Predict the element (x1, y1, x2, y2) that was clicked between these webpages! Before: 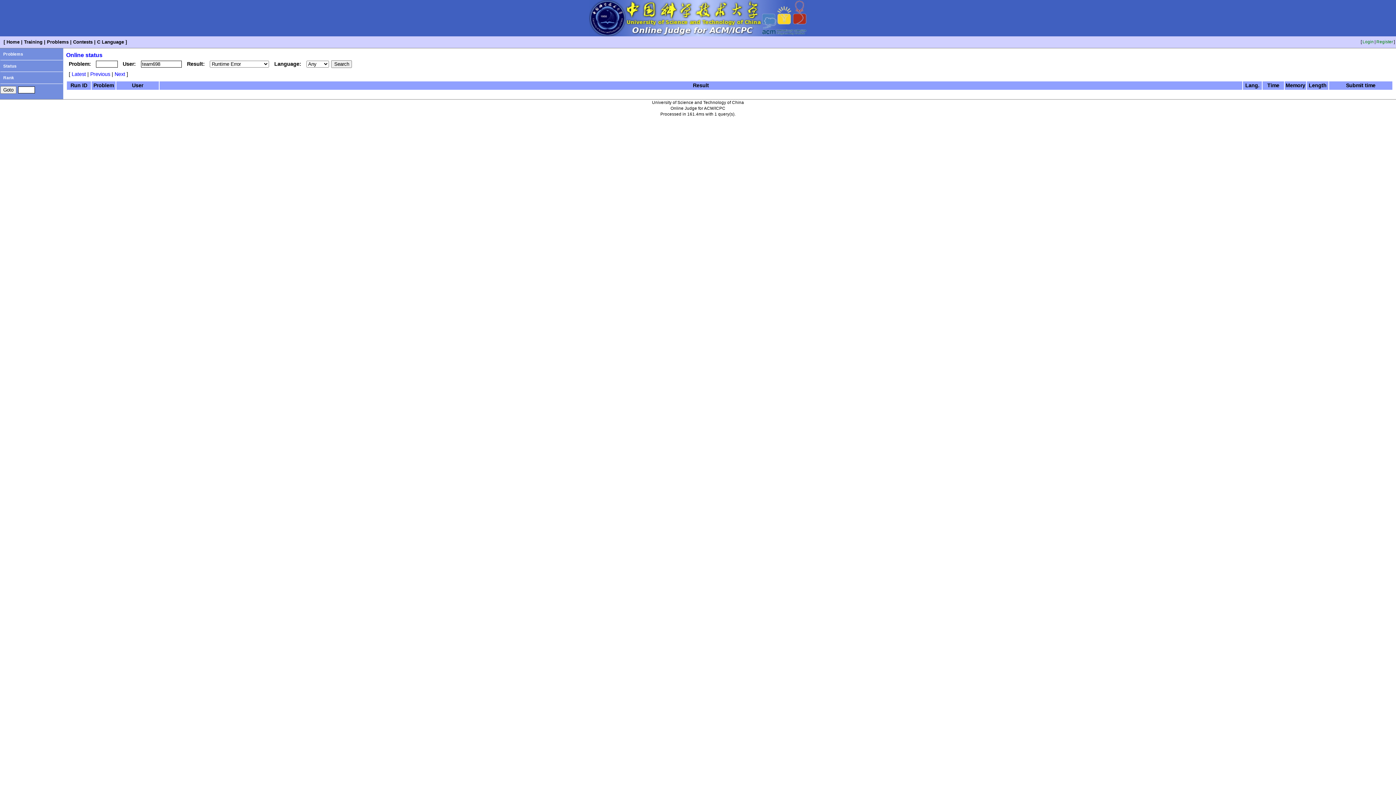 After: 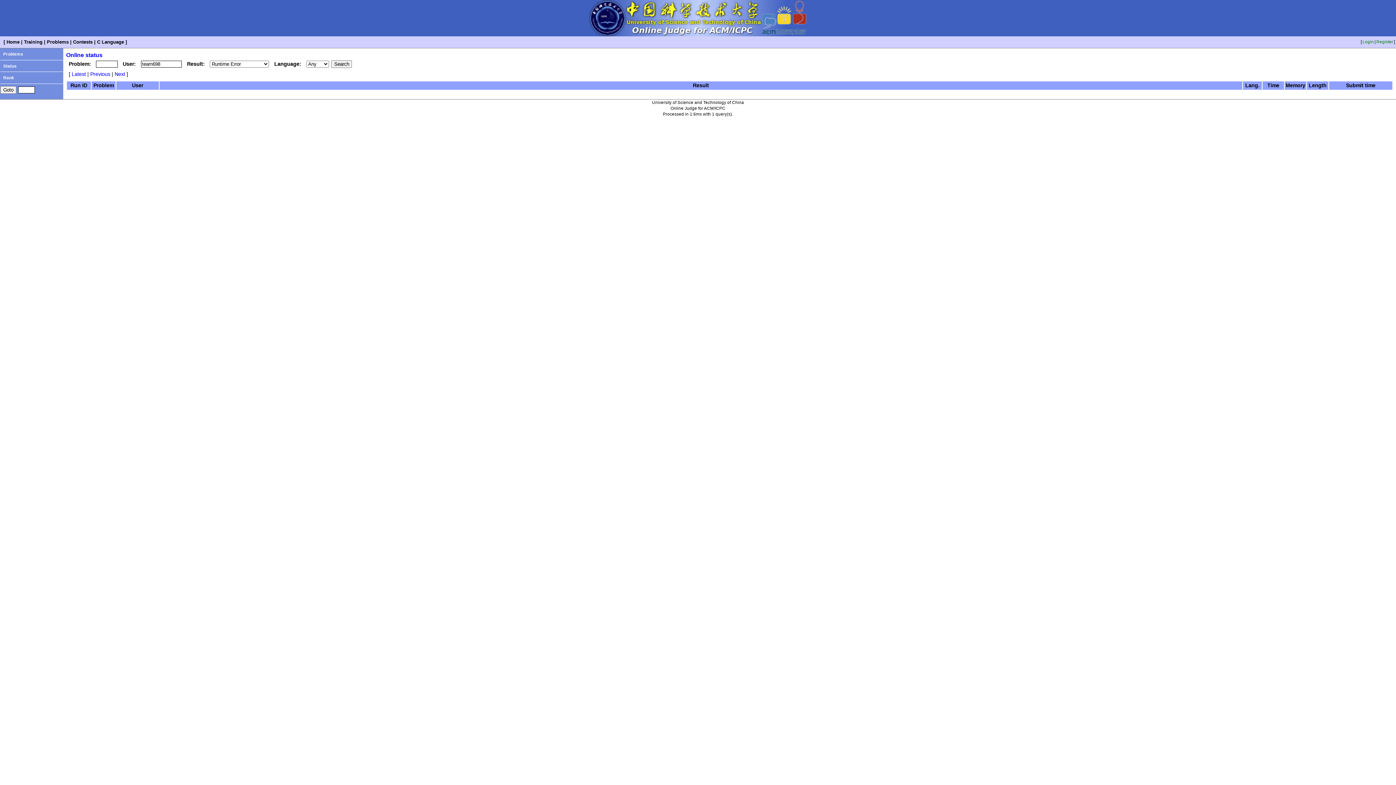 Action: label: Latest bbox: (70, 70, 87, 77)